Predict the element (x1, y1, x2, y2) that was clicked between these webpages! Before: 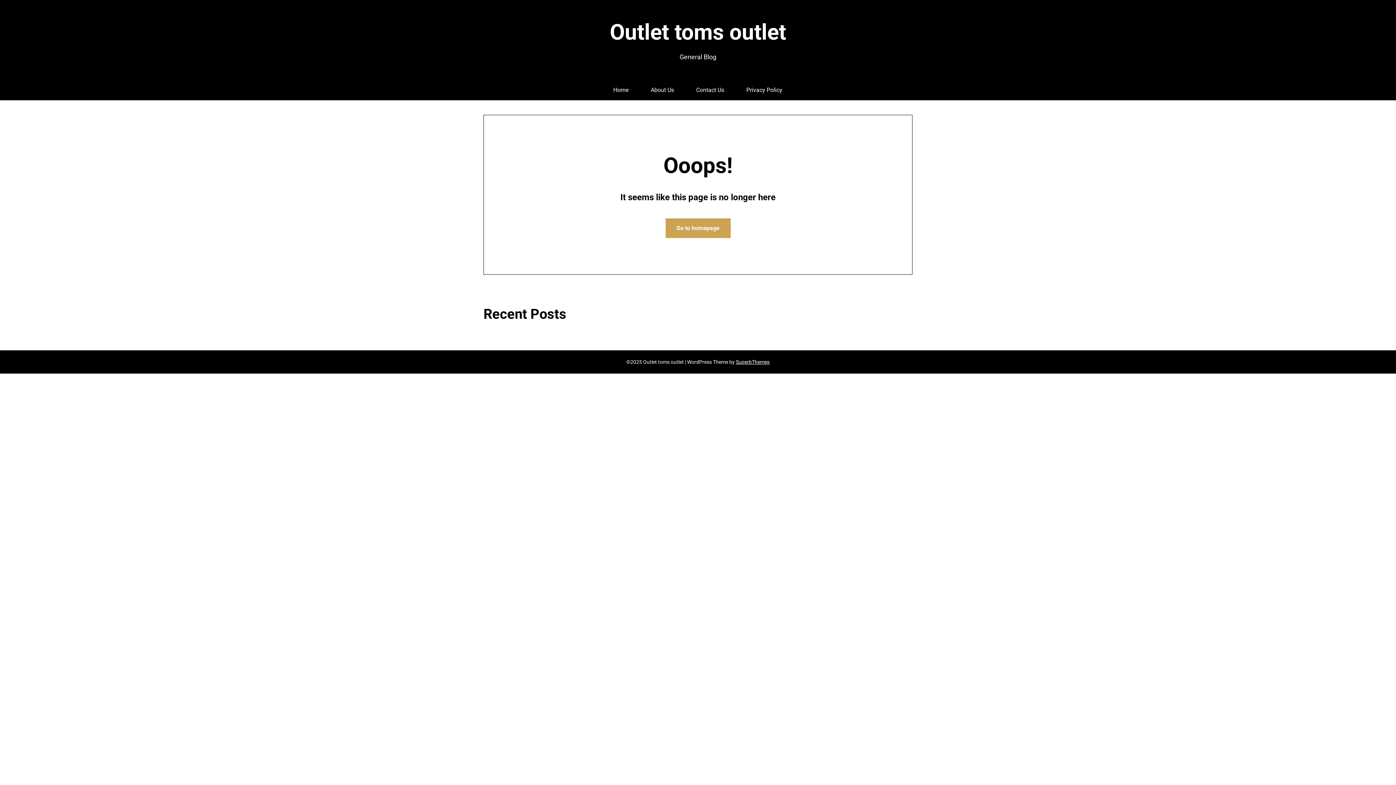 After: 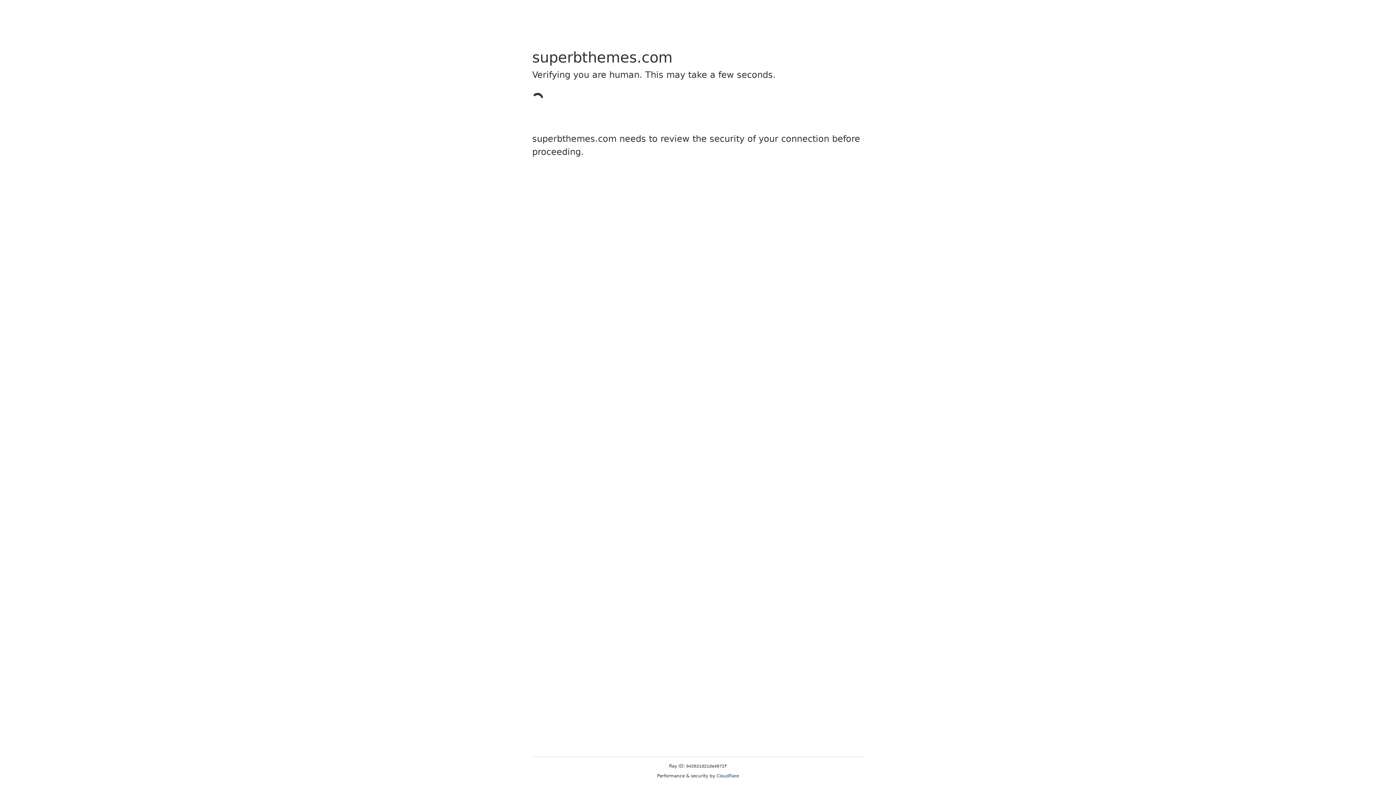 Action: bbox: (736, 359, 769, 365) label: SuperbThemes